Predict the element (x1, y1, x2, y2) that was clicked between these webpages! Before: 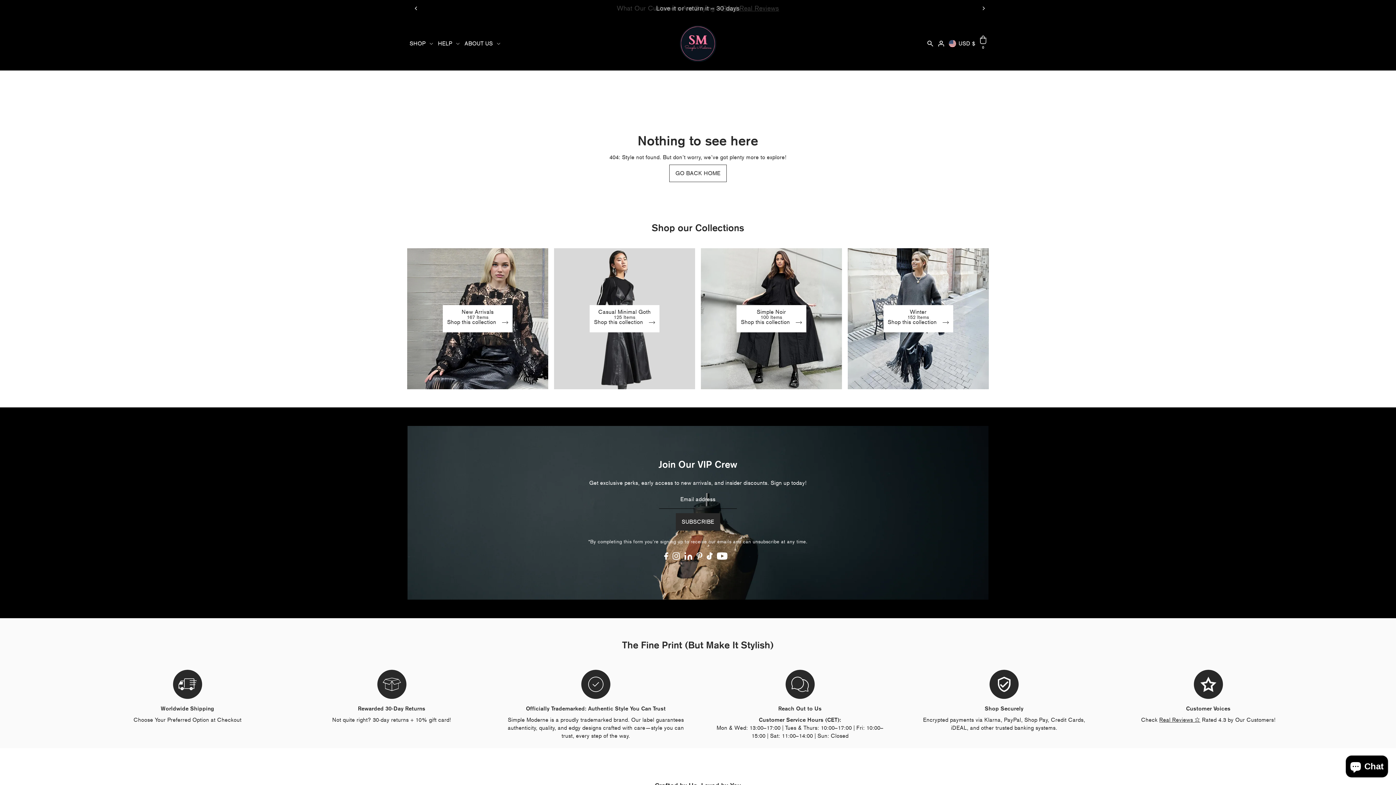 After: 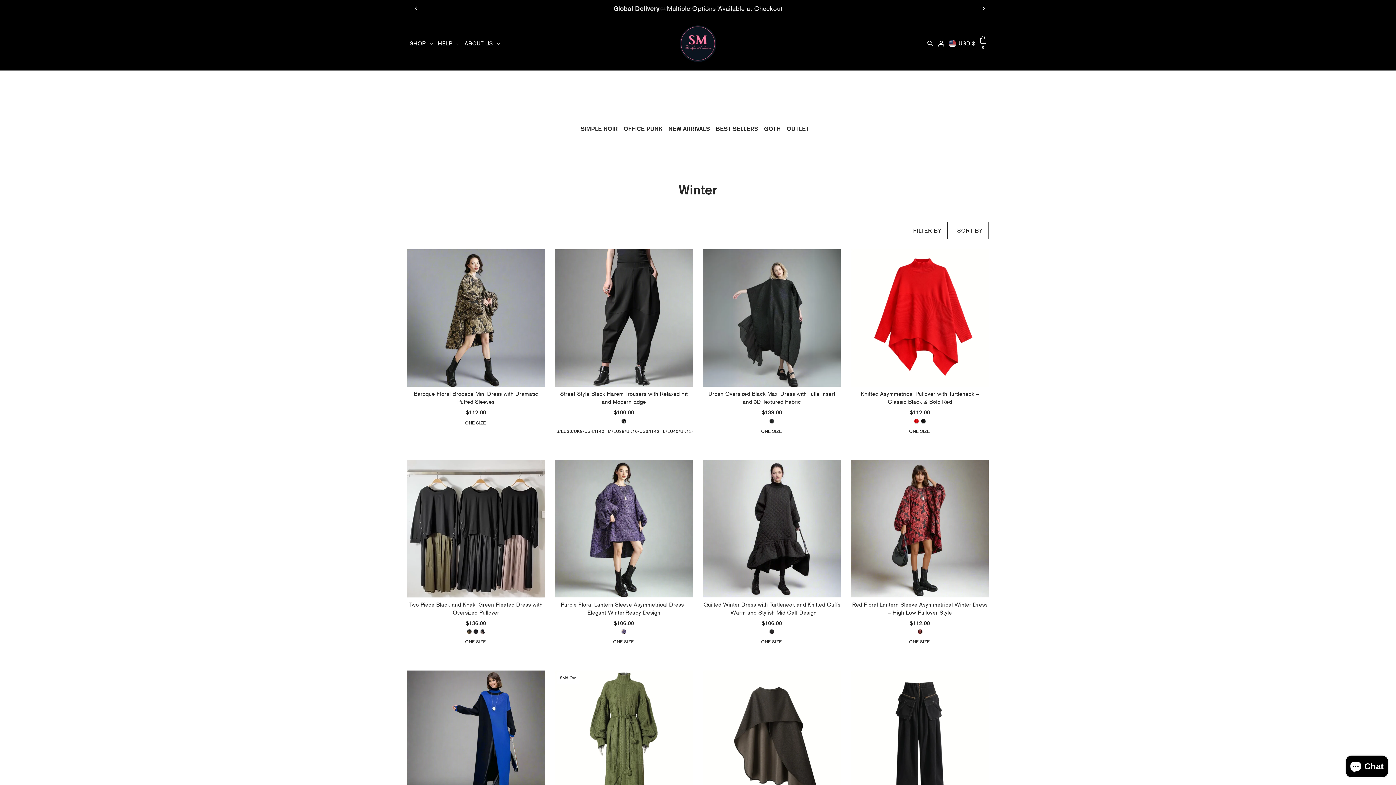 Action: label: Shop this collection  bbox: (887, 319, 949, 328)